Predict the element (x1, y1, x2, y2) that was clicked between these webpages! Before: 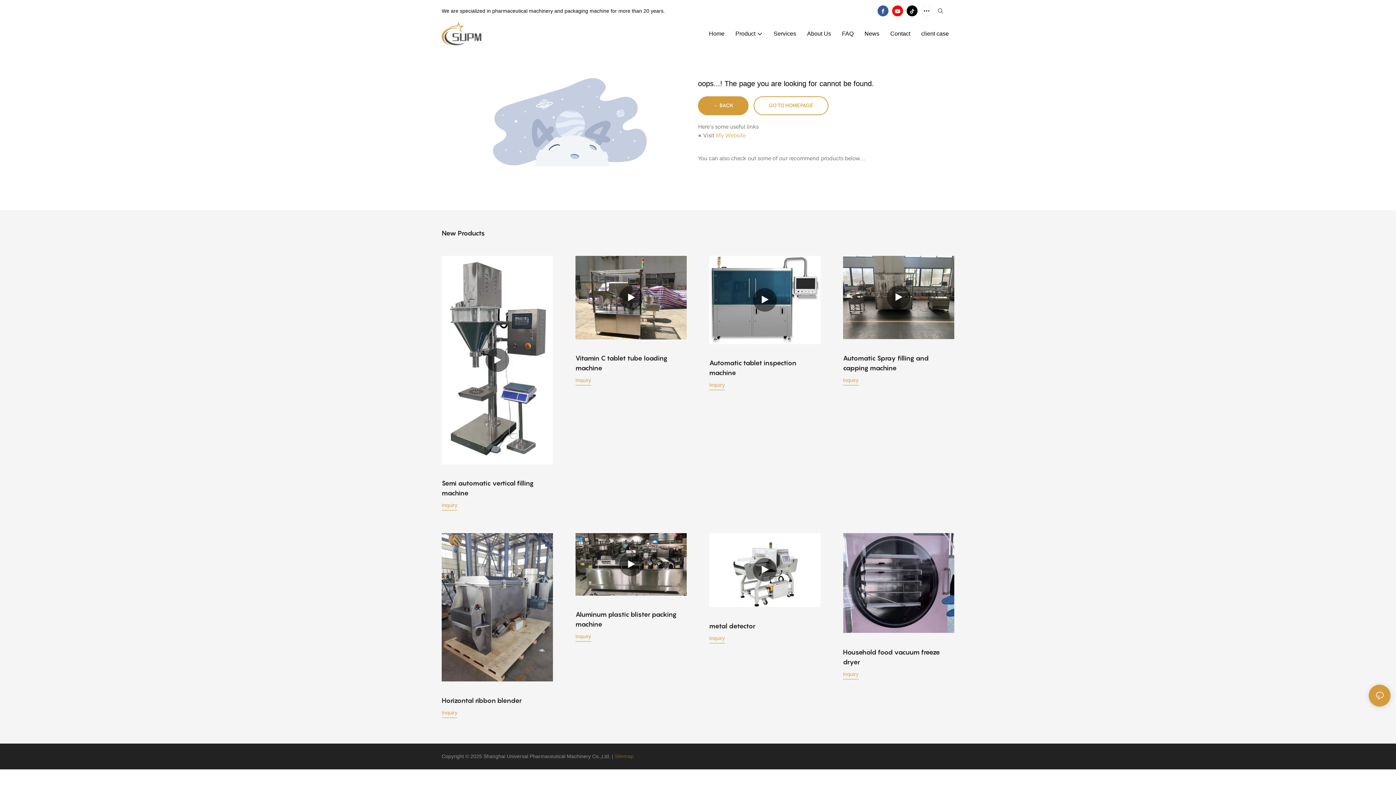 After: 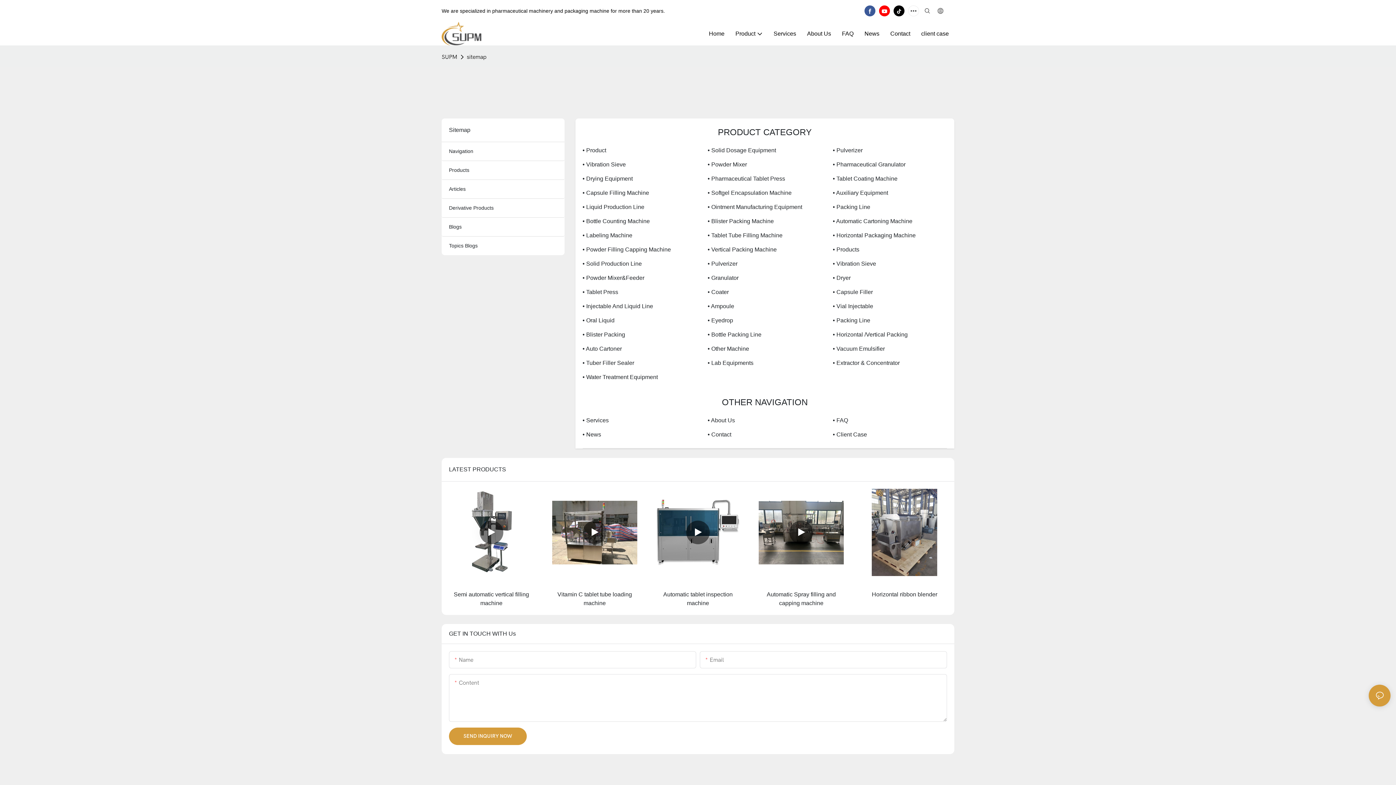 Action: bbox: (614, 750, 633, 755) label: Sitemap